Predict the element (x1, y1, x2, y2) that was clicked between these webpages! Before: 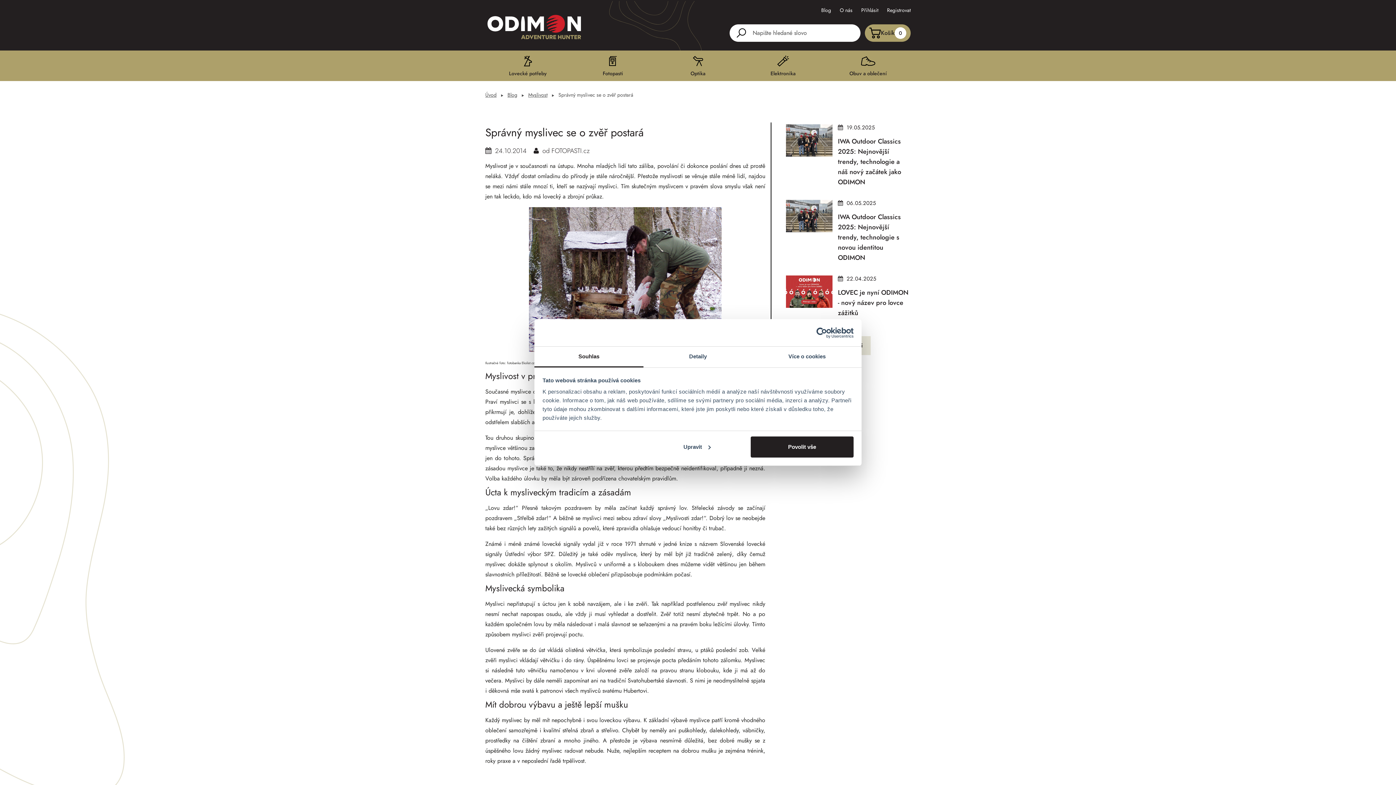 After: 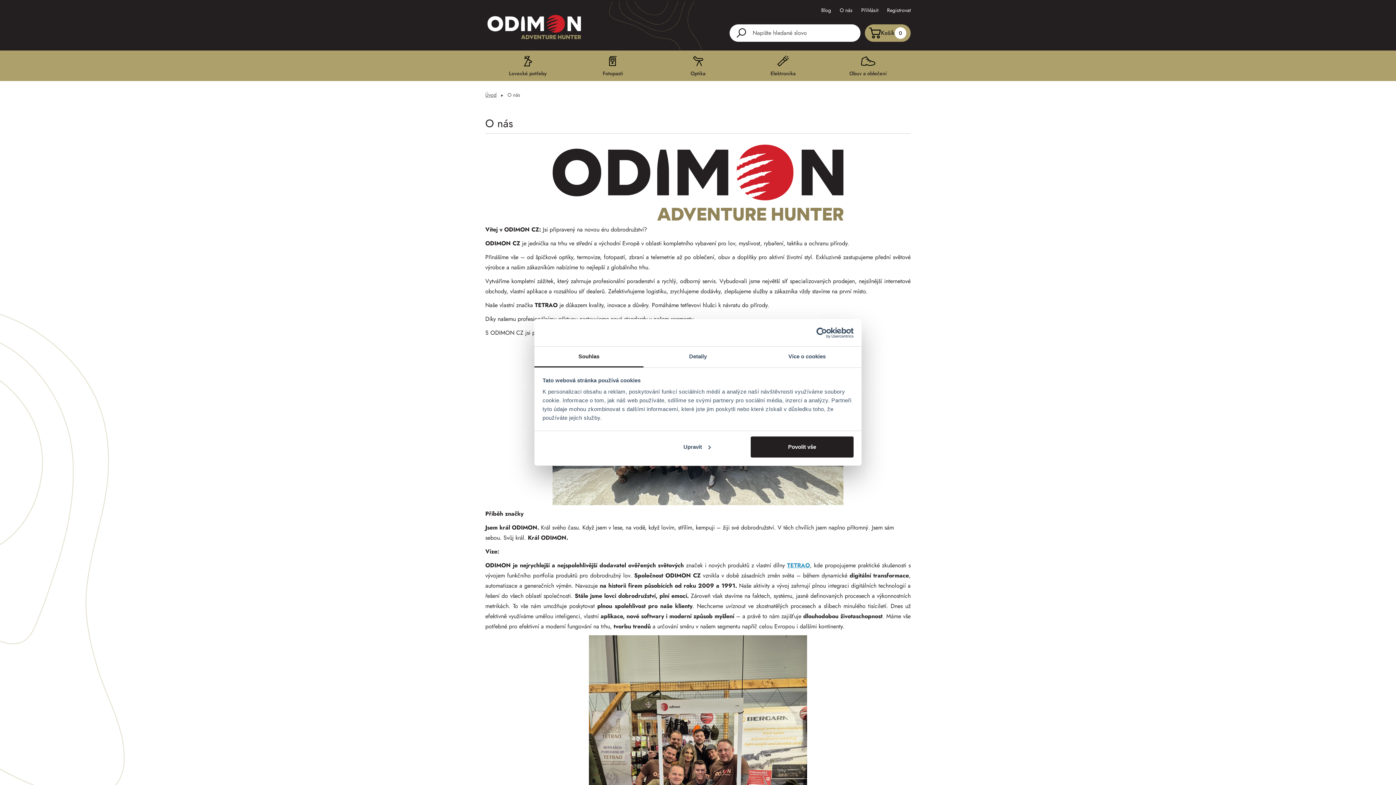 Action: bbox: (840, 6, 852, 13) label: O nás